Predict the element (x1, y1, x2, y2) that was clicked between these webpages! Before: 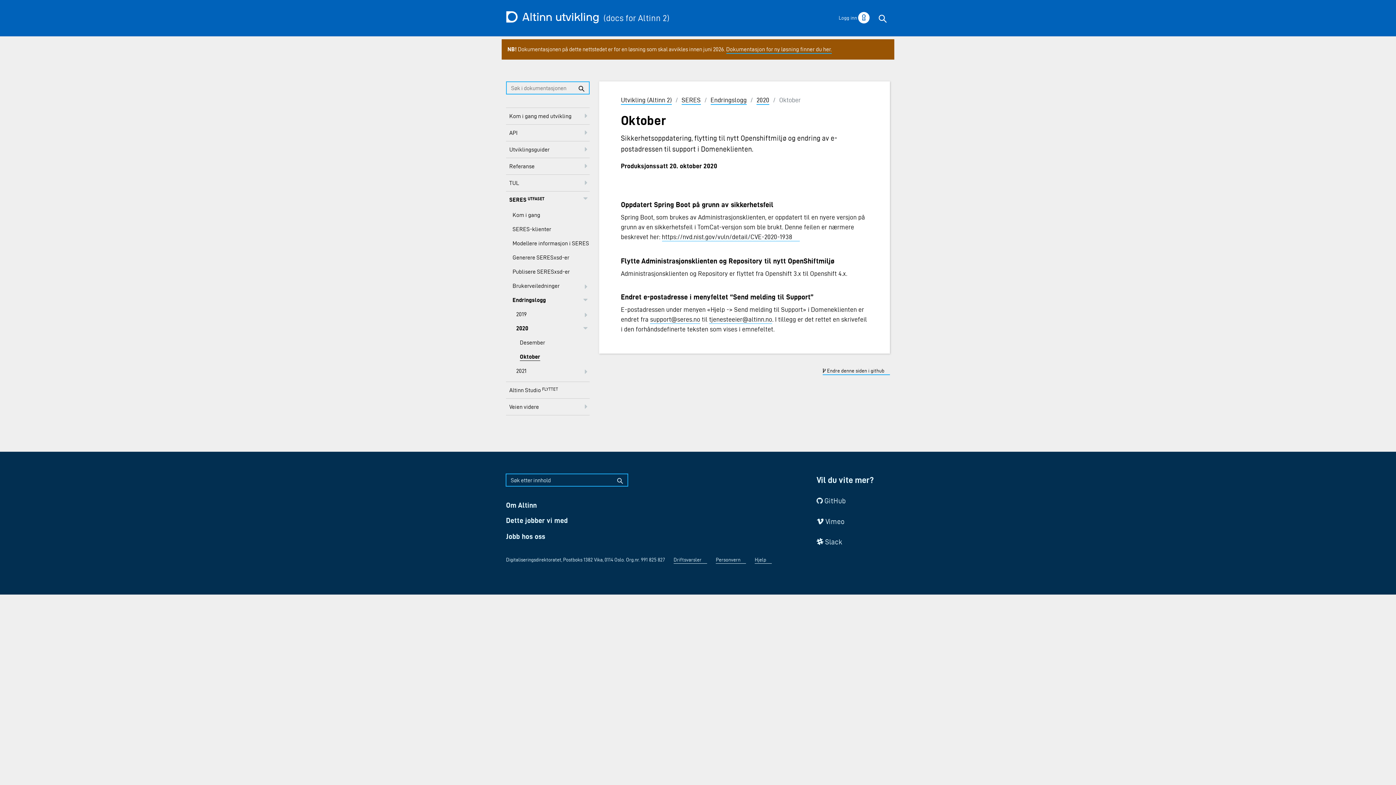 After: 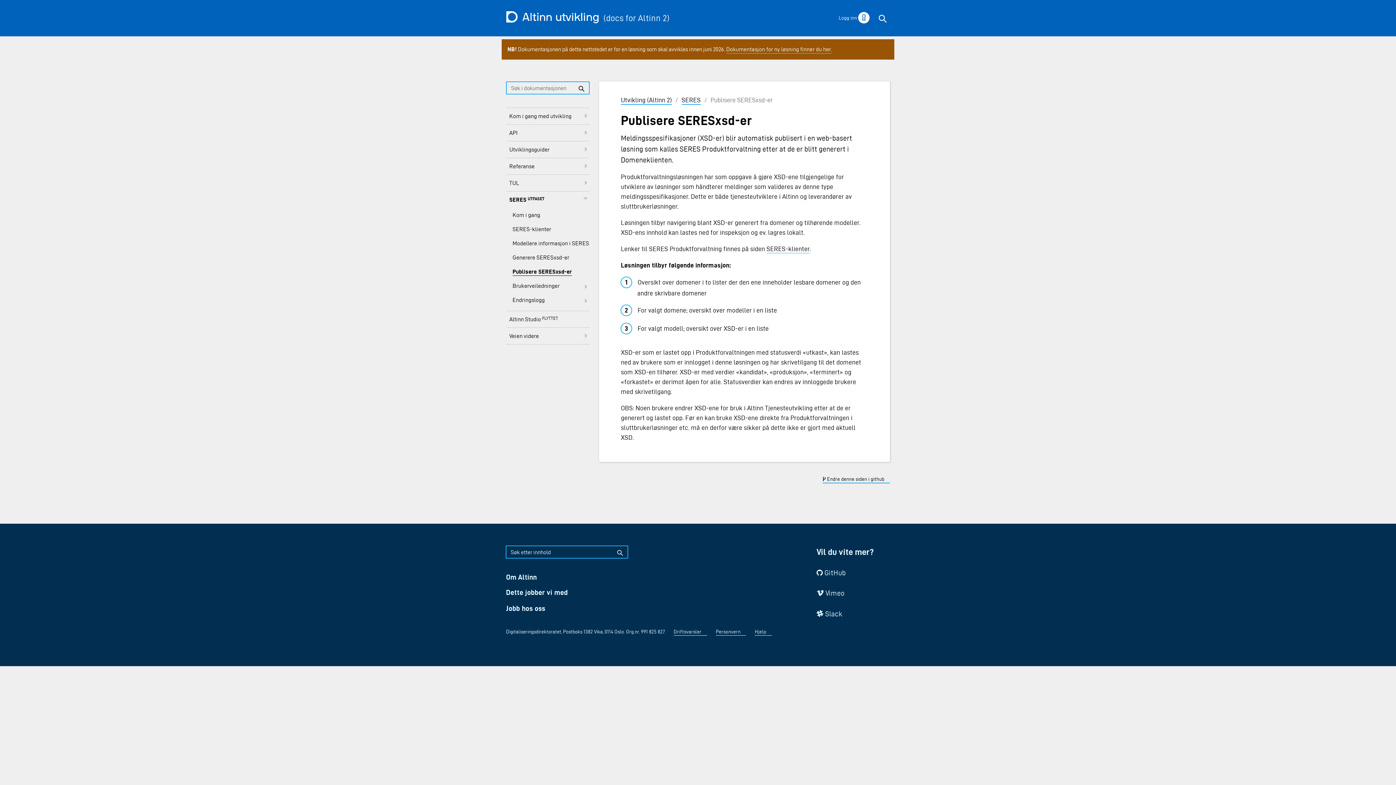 Action: label: Publisere SERESxsd-er bbox: (509, 264, 589, 278)